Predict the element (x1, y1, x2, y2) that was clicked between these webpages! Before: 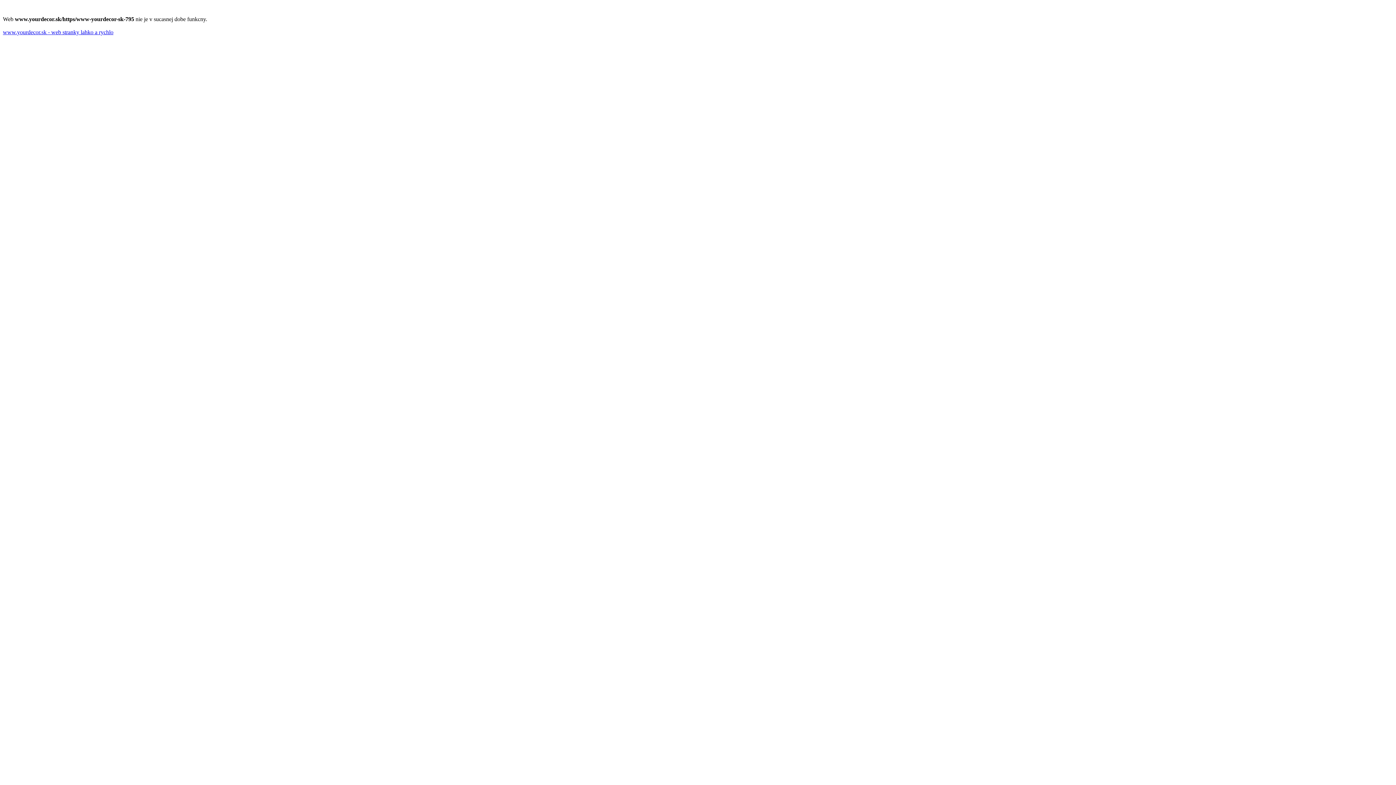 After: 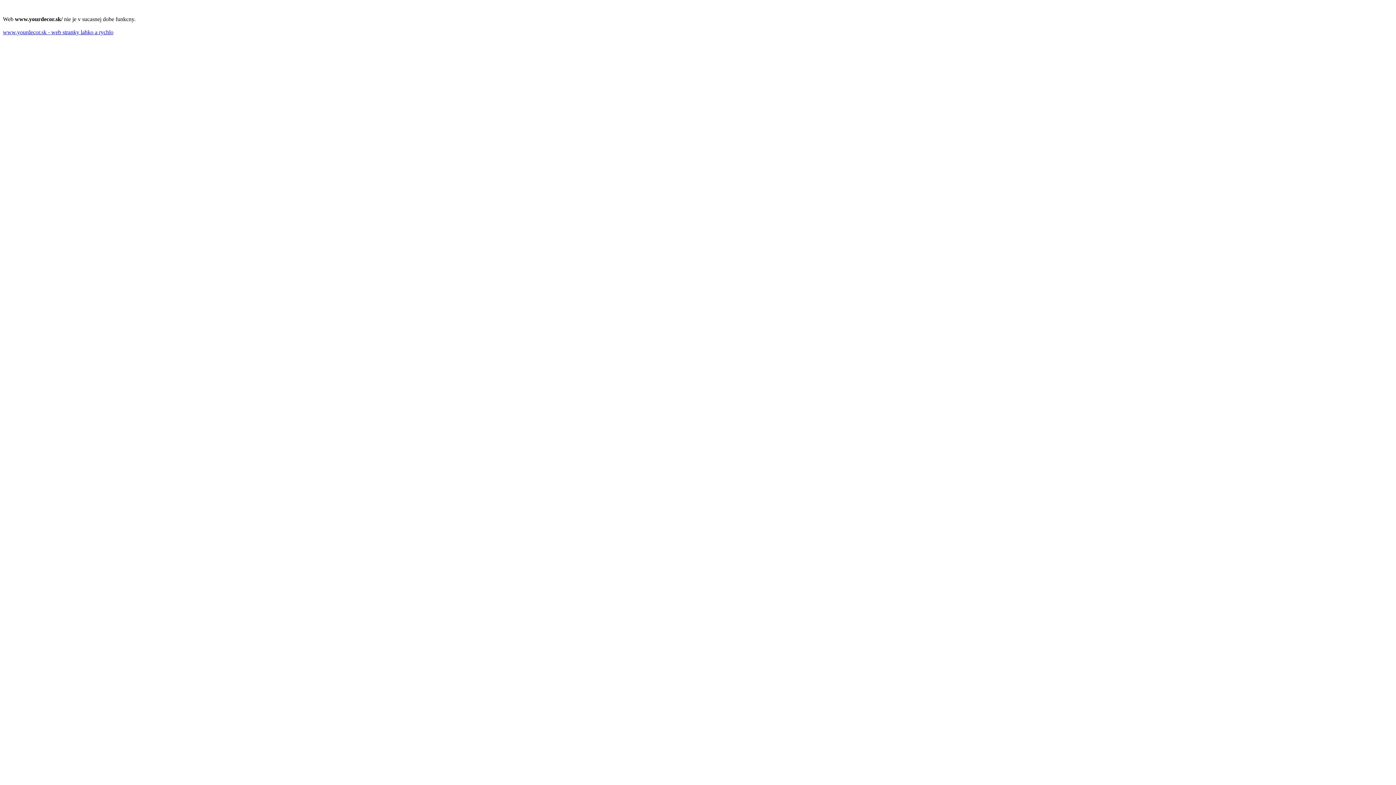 Action: bbox: (2, 29, 113, 35) label: www.yourdecor.sk - web stranky lahko a rychlo